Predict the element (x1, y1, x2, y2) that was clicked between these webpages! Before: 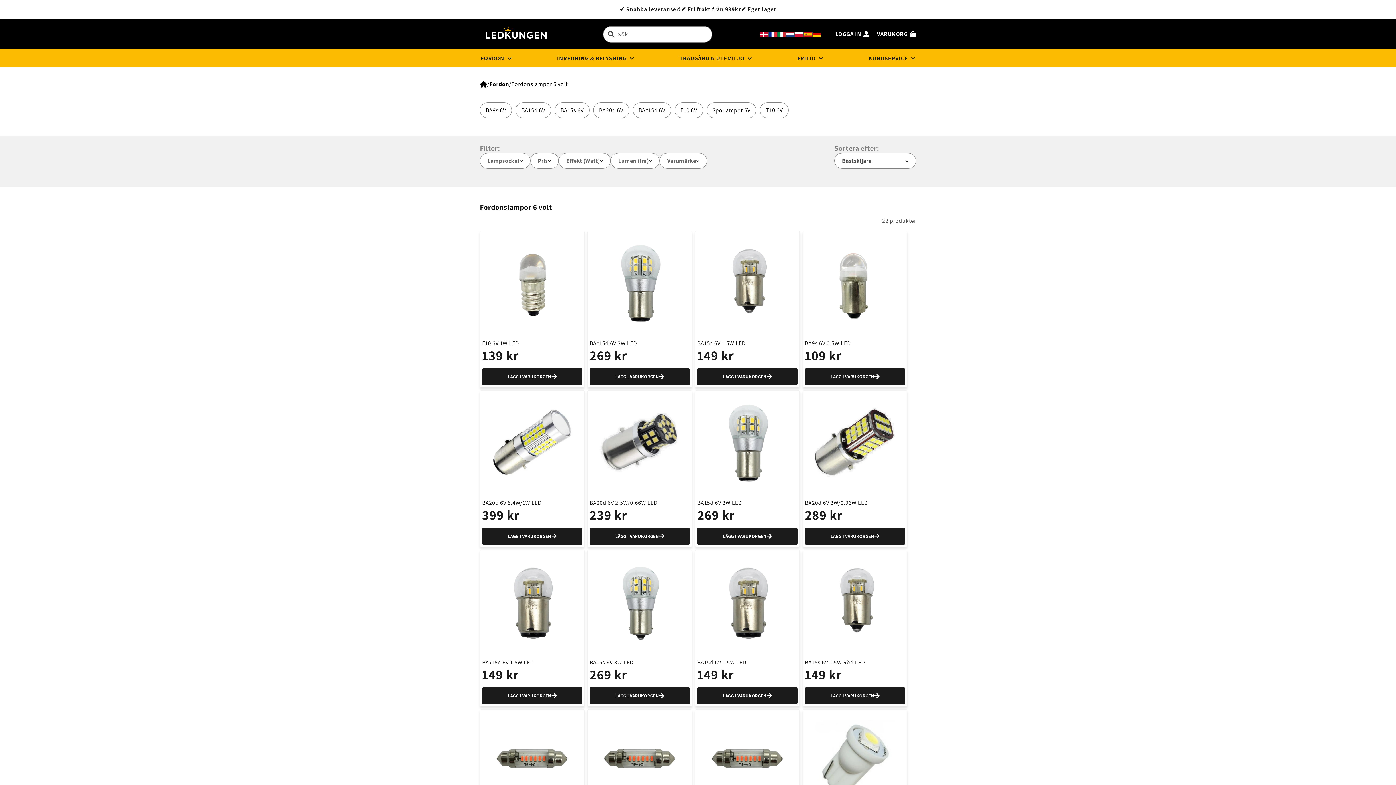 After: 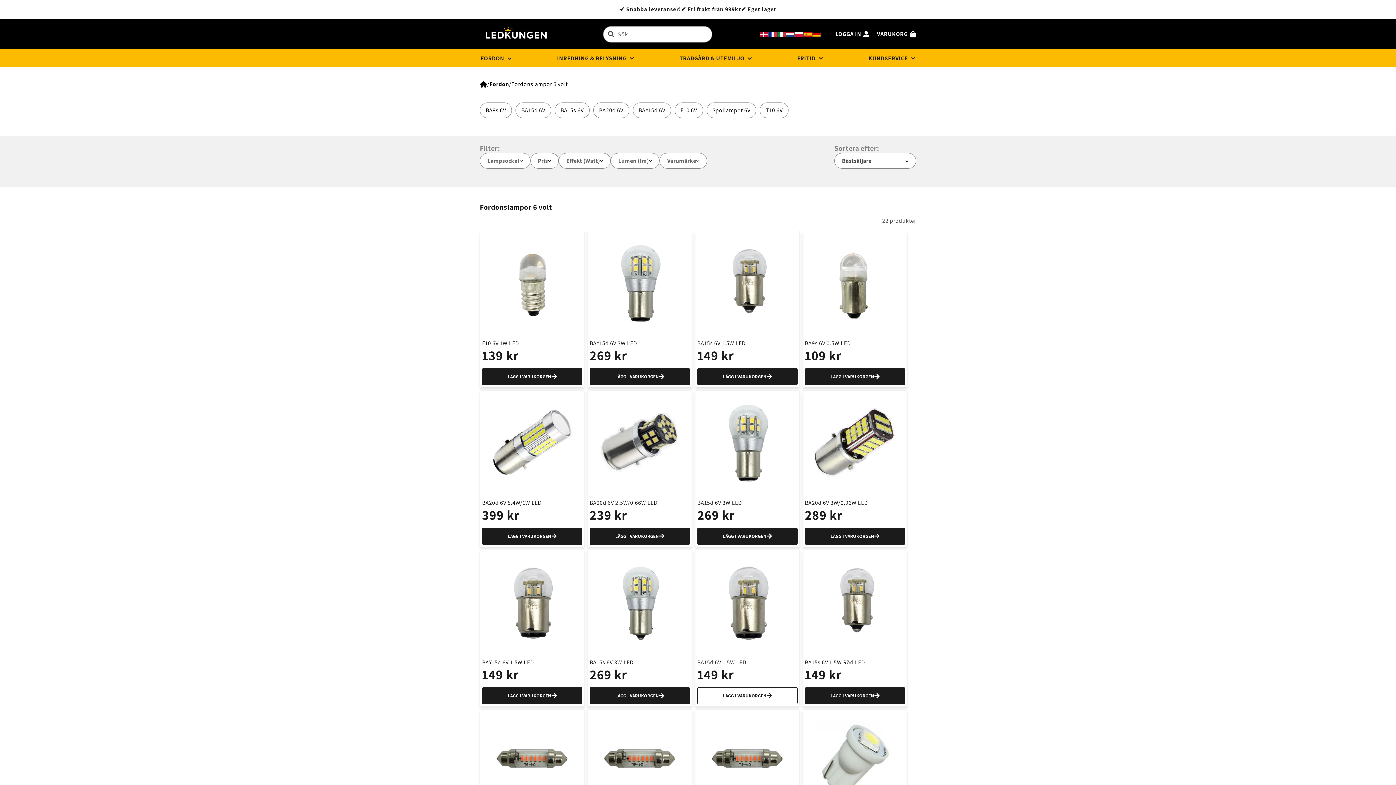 Action: bbox: (697, 687, 797, 704) label: LÄGG I VARUKORGEN